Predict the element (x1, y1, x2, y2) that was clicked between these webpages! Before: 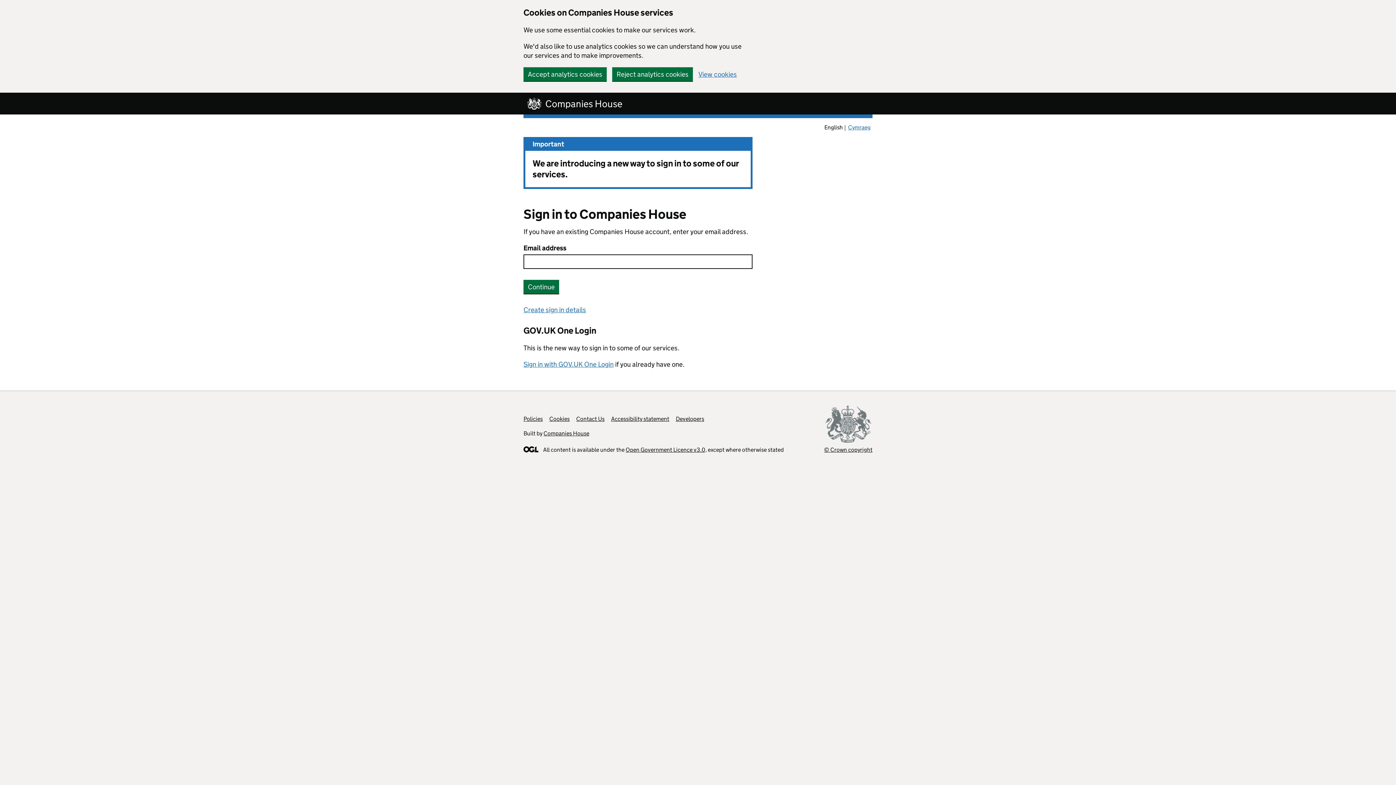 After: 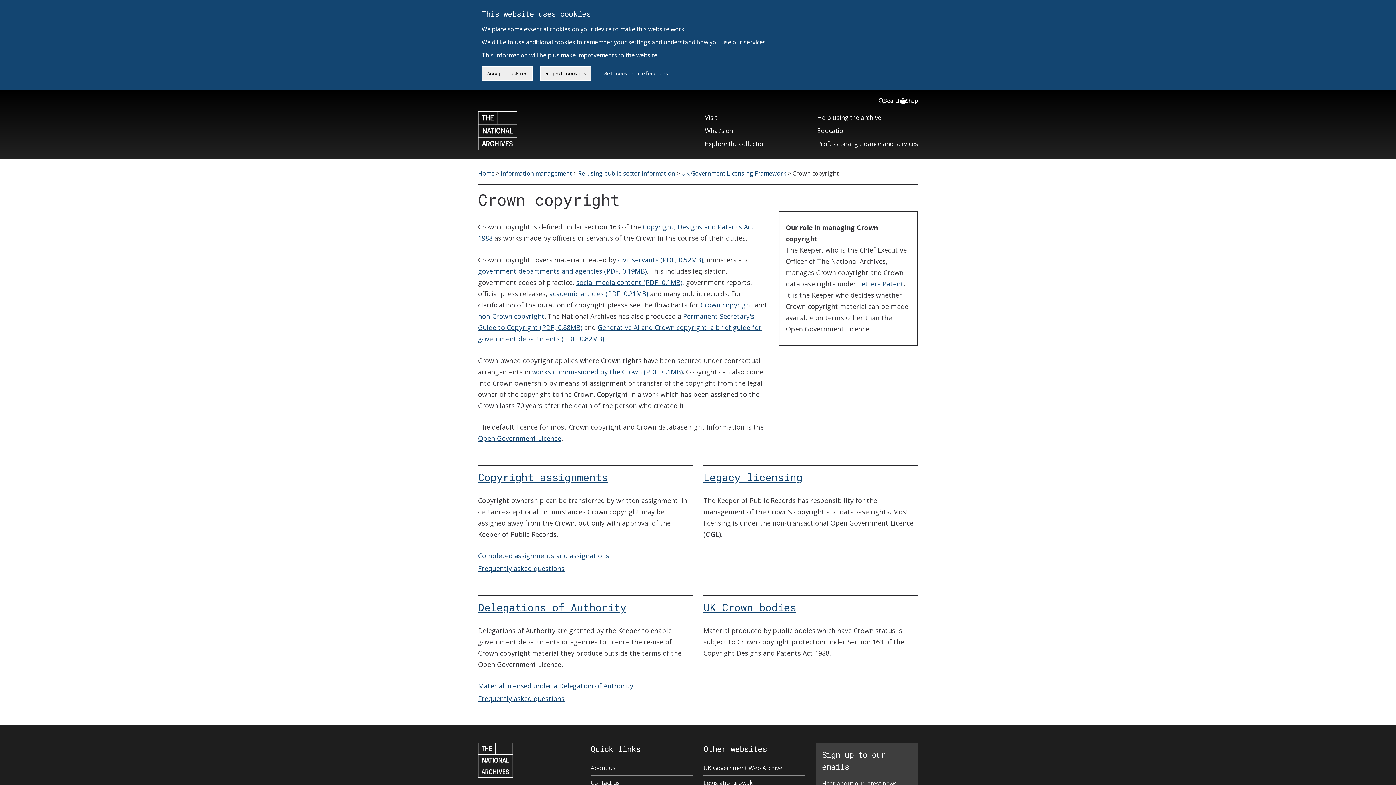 Action: label: © Crown copyright bbox: (824, 405, 872, 453)